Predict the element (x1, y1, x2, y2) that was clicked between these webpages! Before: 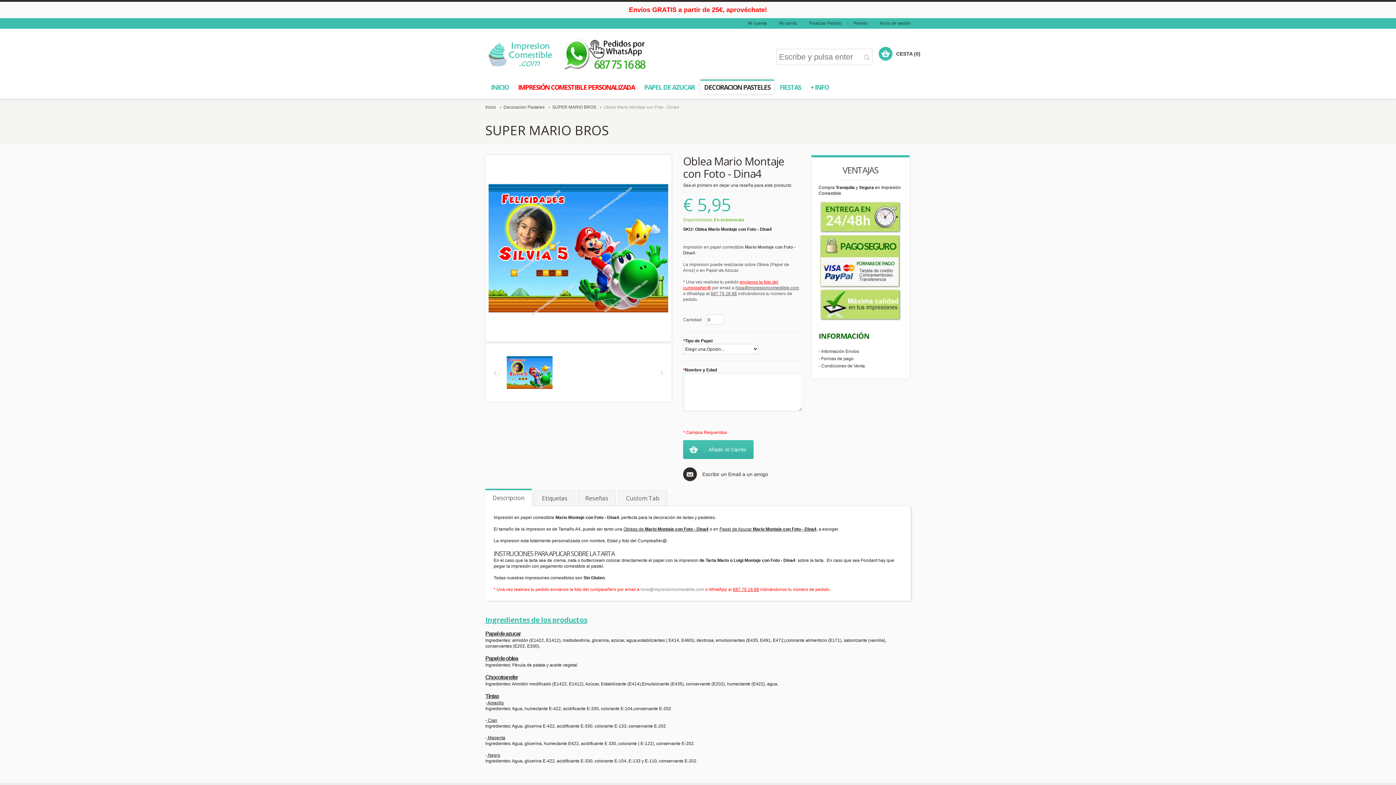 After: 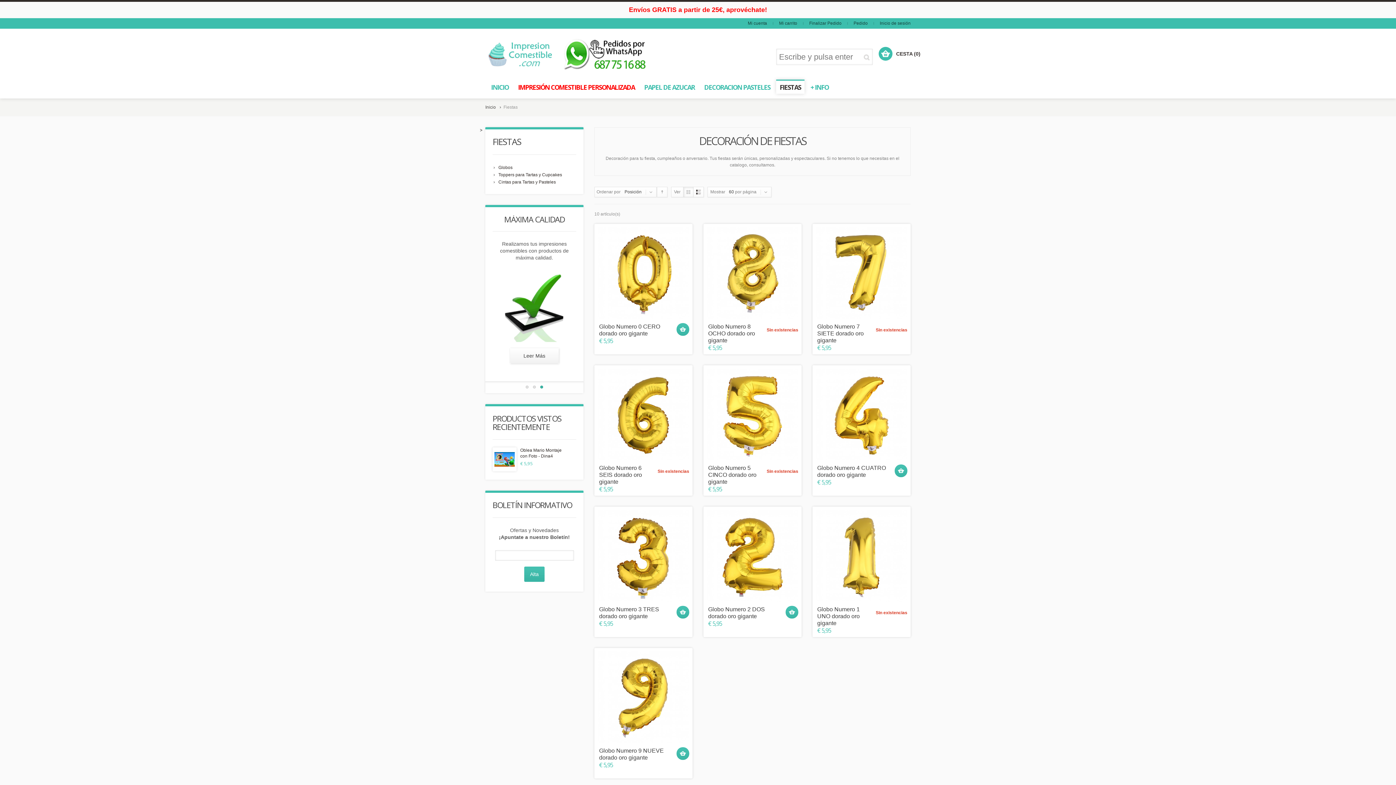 Action: label: FIESTAS bbox: (776, 93, 804, 108)